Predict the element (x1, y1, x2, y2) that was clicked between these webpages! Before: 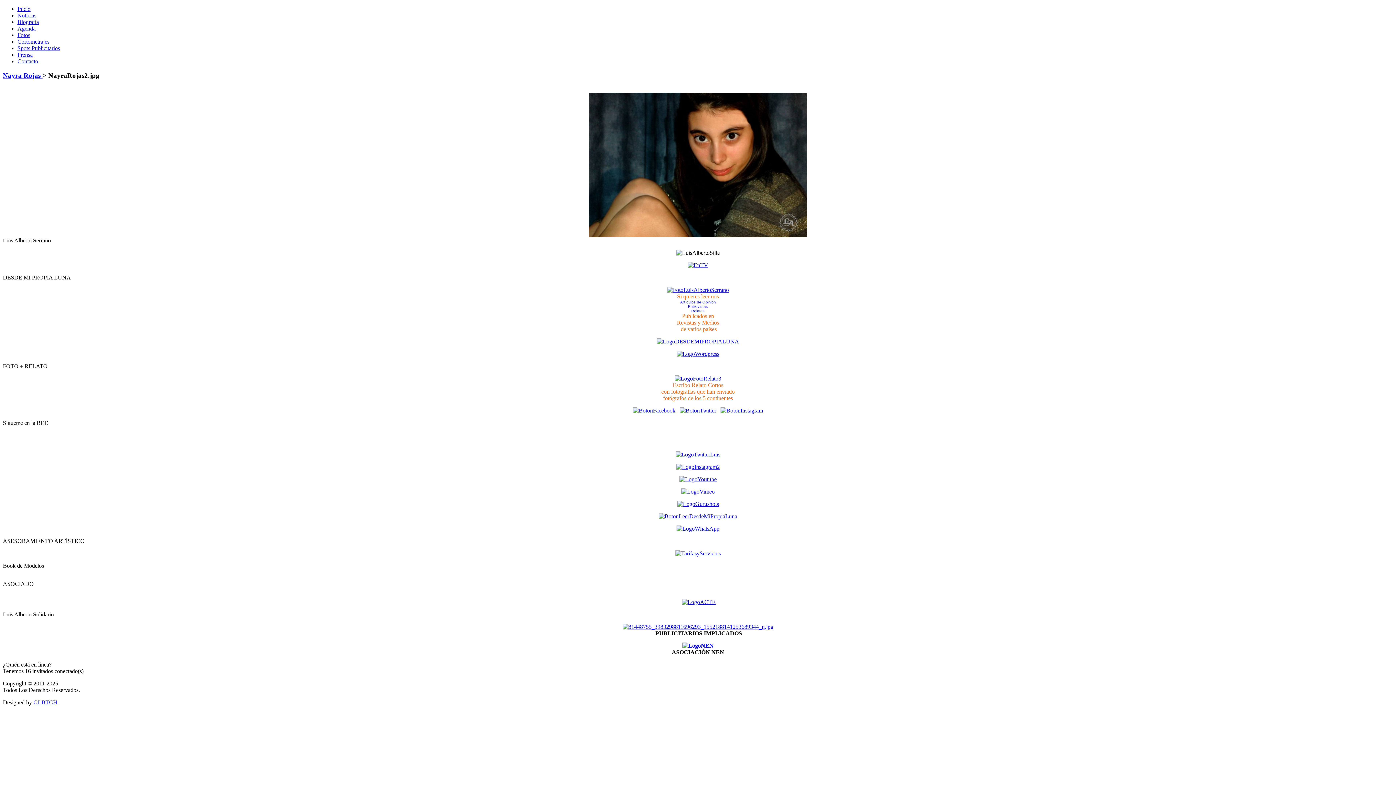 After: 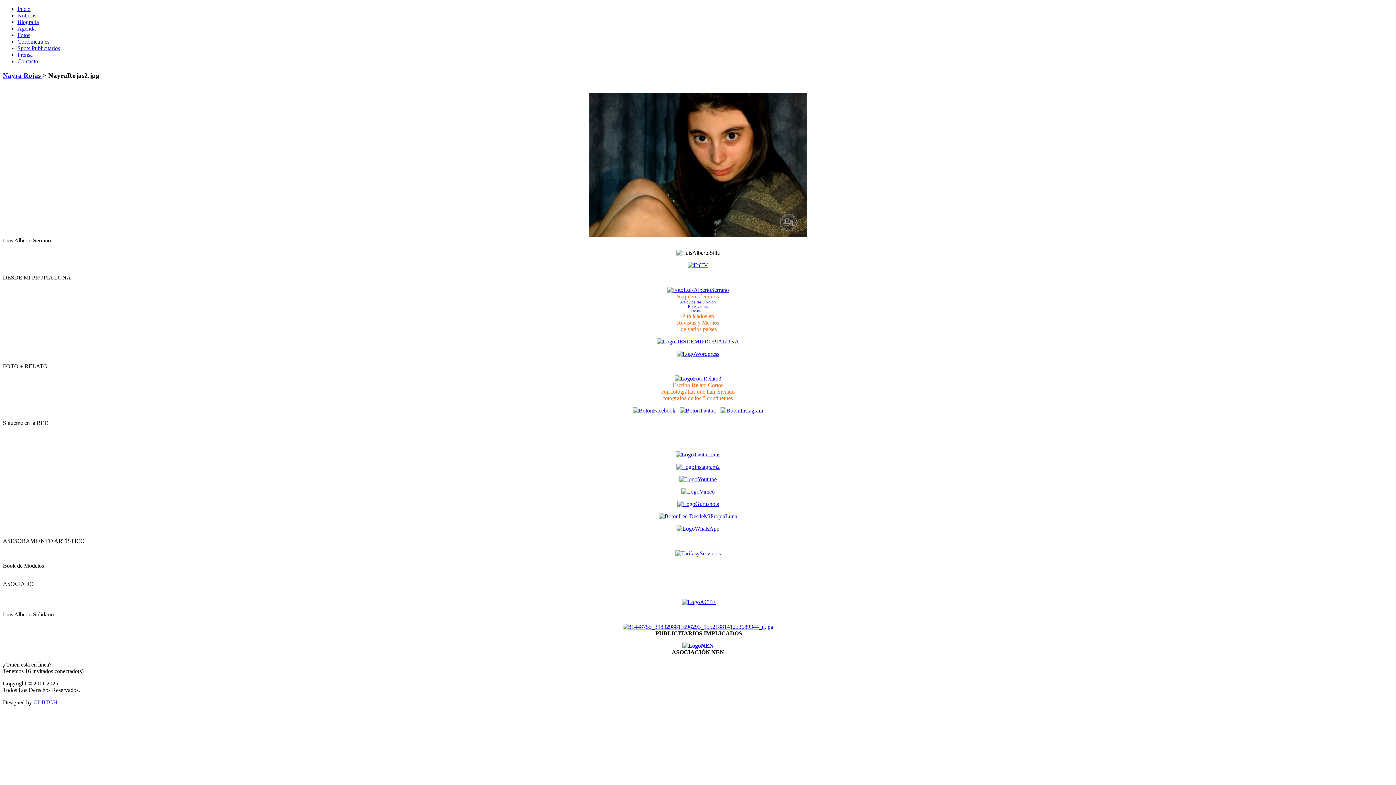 Action: bbox: (658, 513, 737, 519)